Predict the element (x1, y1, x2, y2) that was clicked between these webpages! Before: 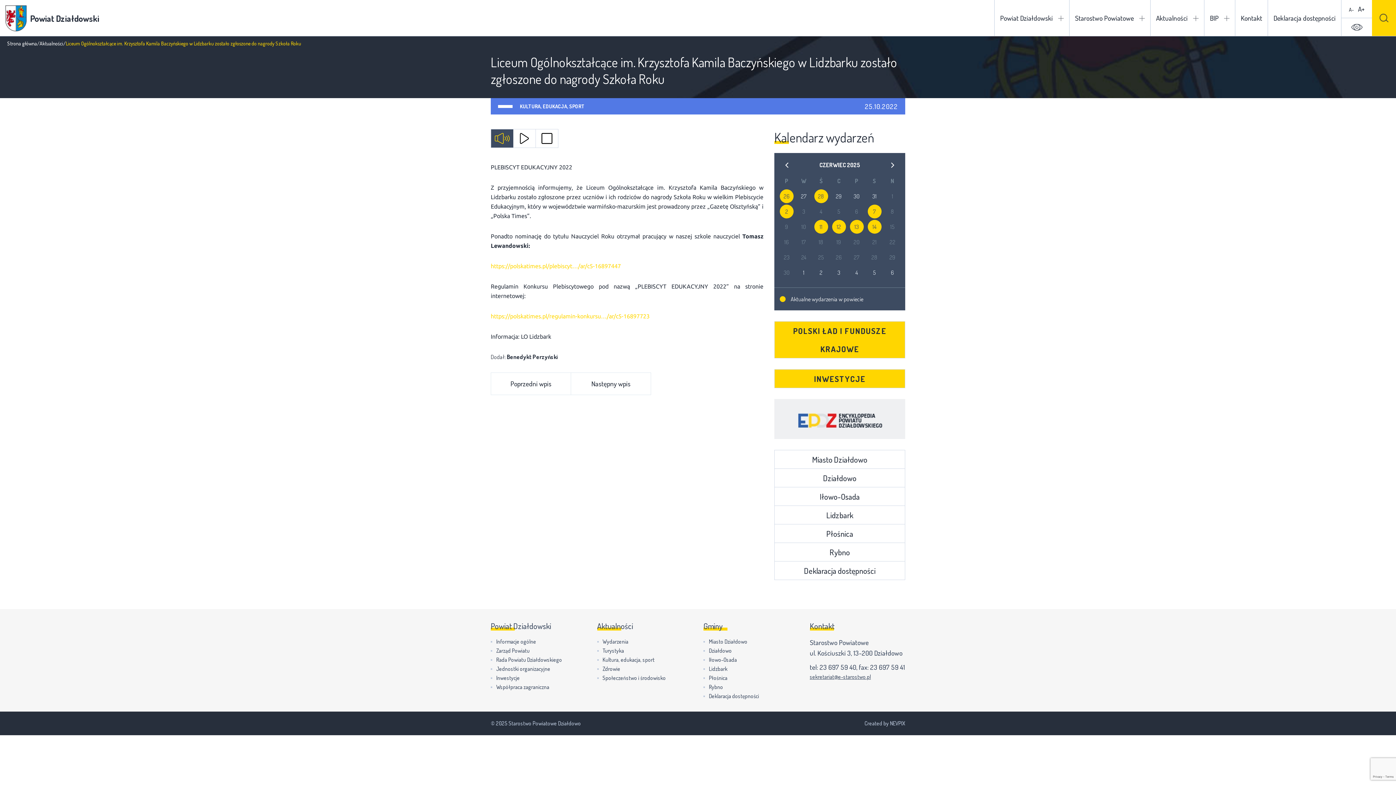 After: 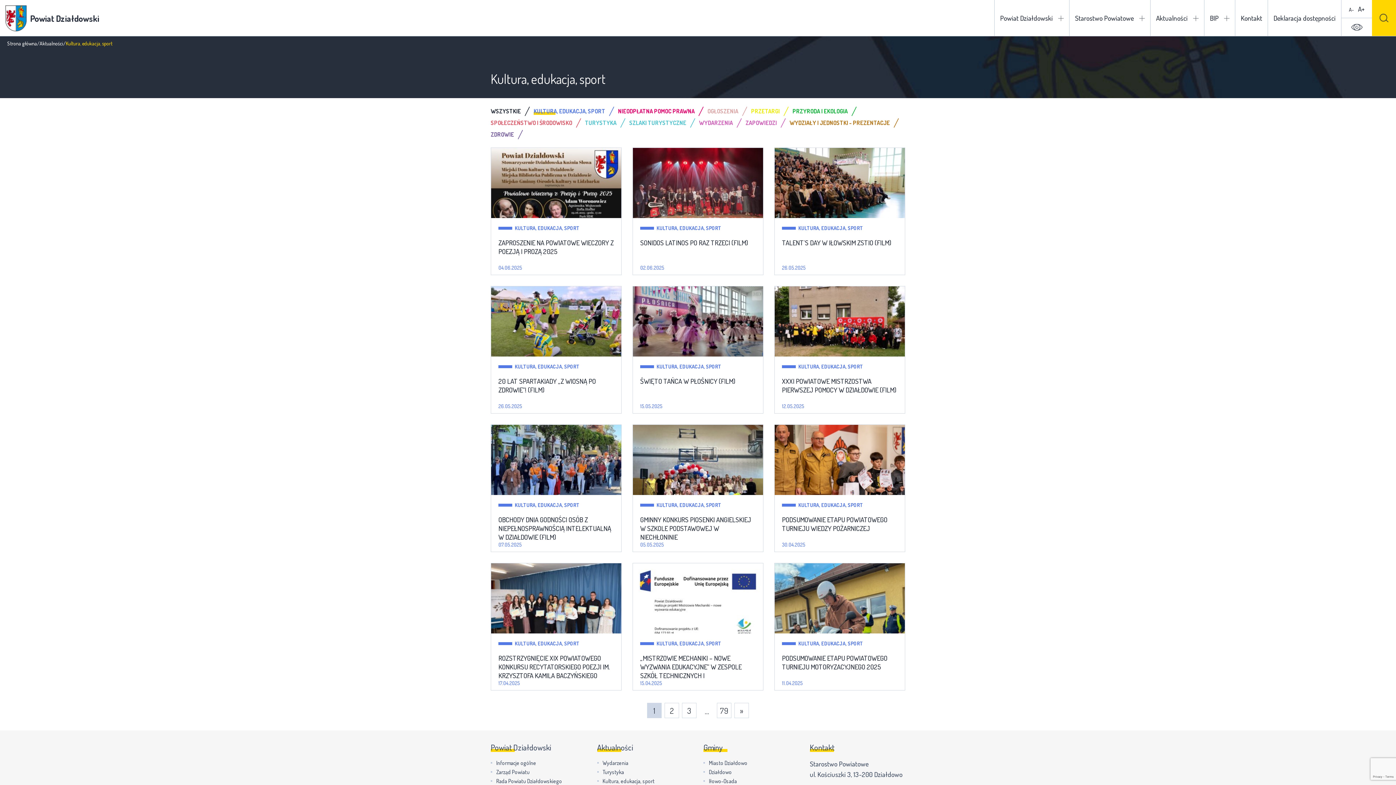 Action: label: Kultura, edukacja, sport bbox: (602, 655, 654, 664)